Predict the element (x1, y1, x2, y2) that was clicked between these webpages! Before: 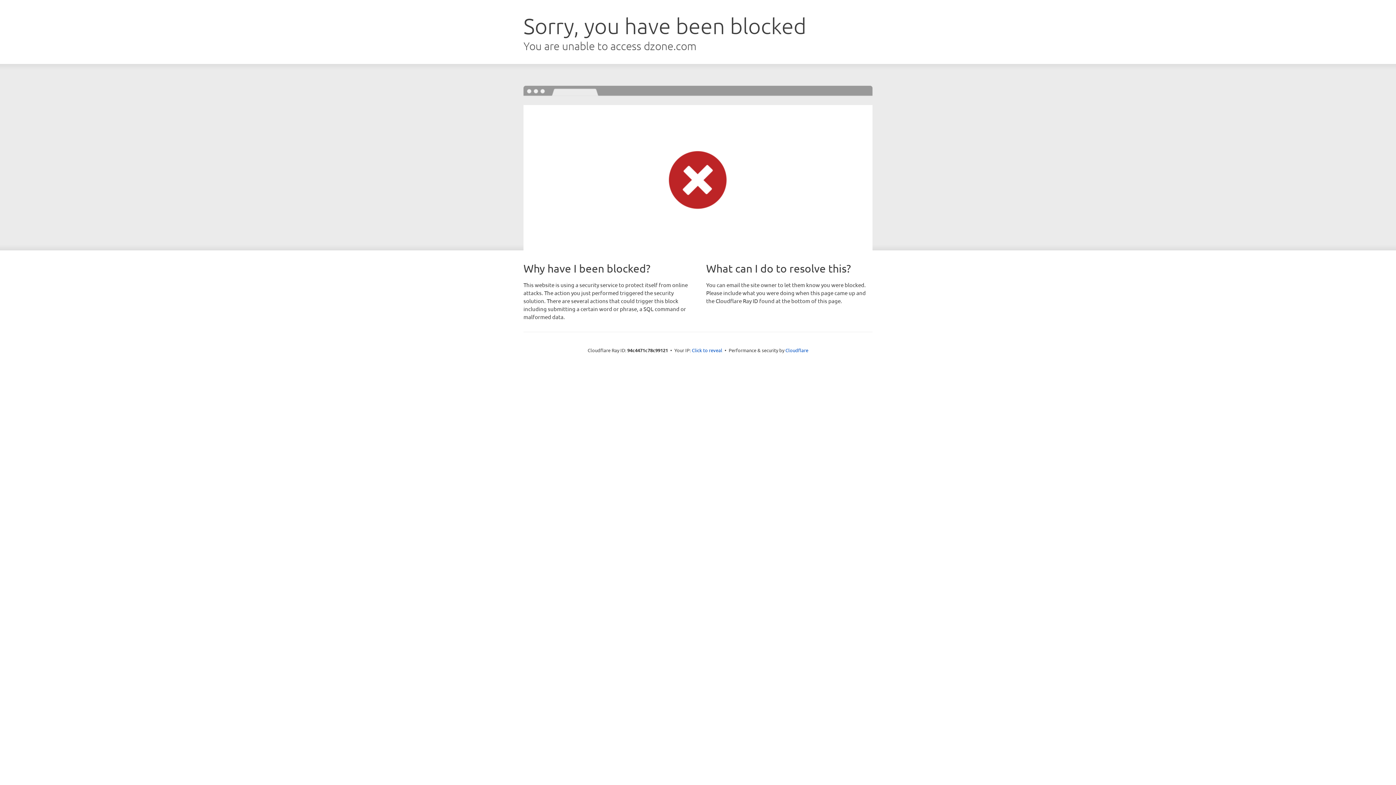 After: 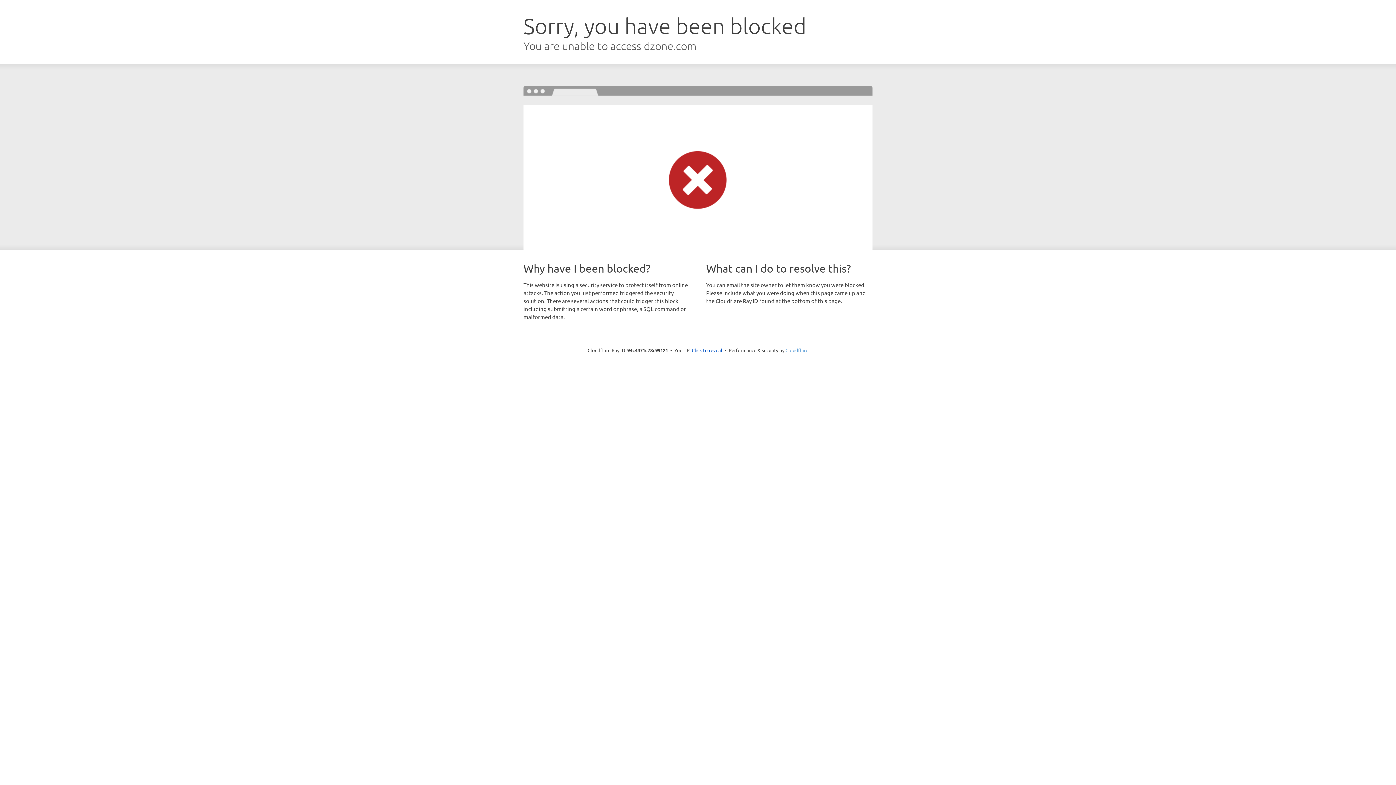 Action: bbox: (785, 347, 808, 353) label: Cloudflare